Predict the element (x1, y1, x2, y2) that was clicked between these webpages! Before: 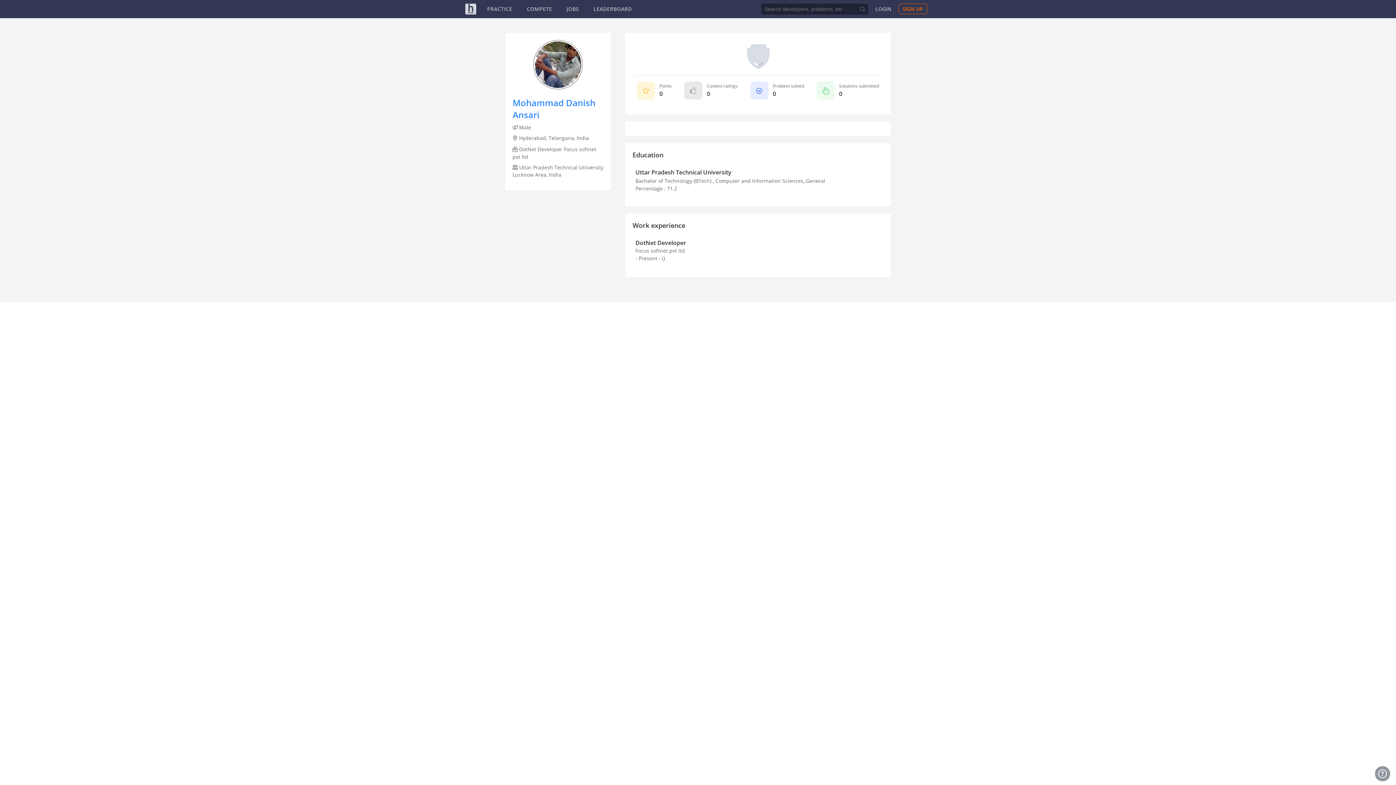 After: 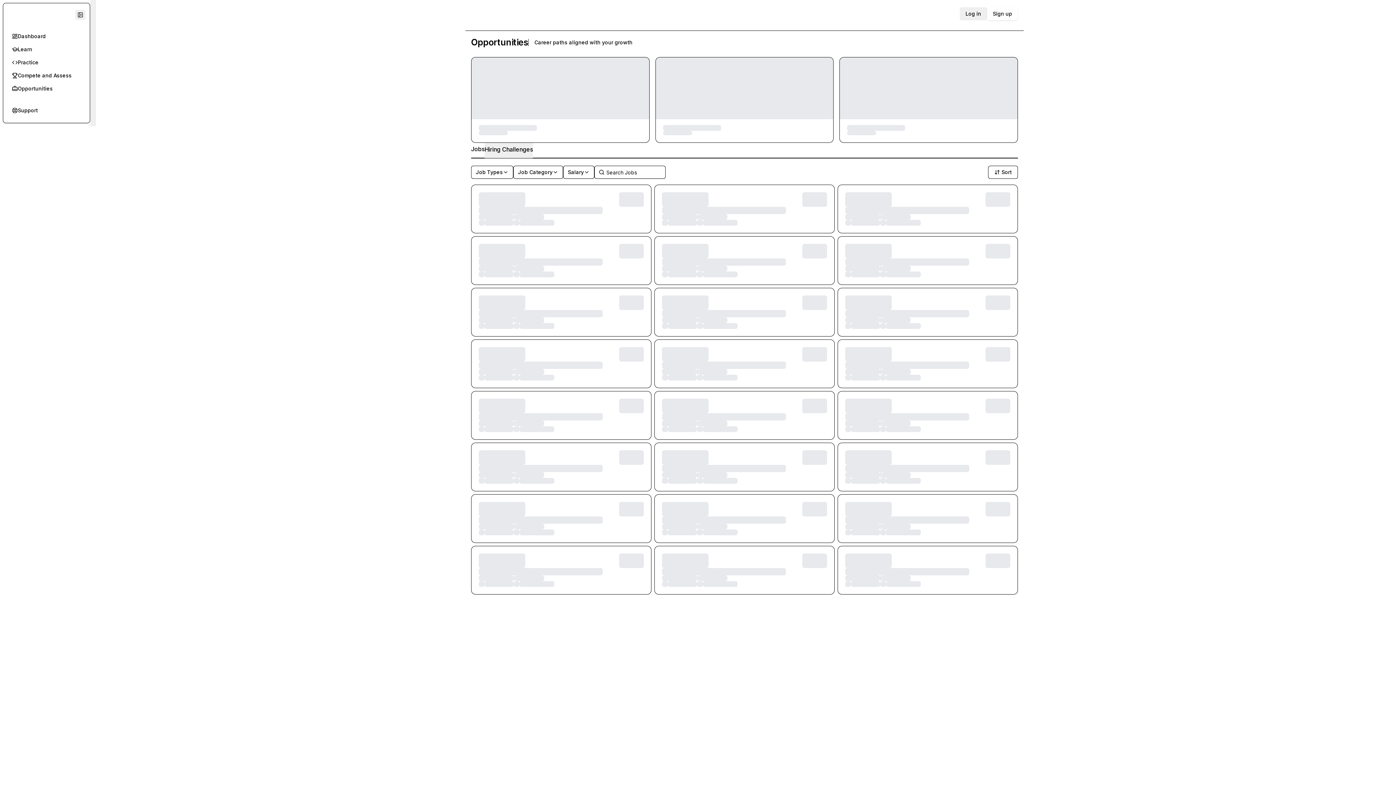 Action: bbox: (566, 5, 579, 12) label: JOBS